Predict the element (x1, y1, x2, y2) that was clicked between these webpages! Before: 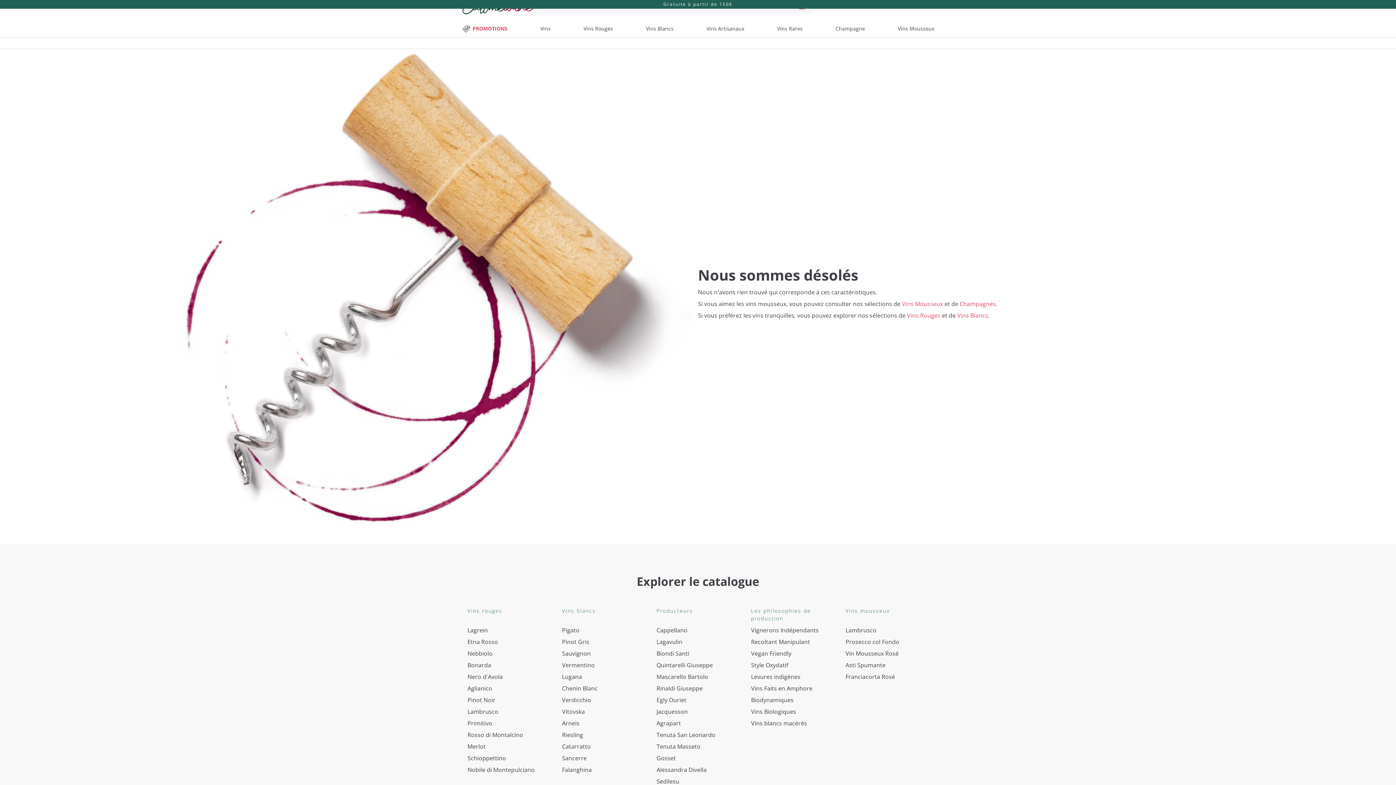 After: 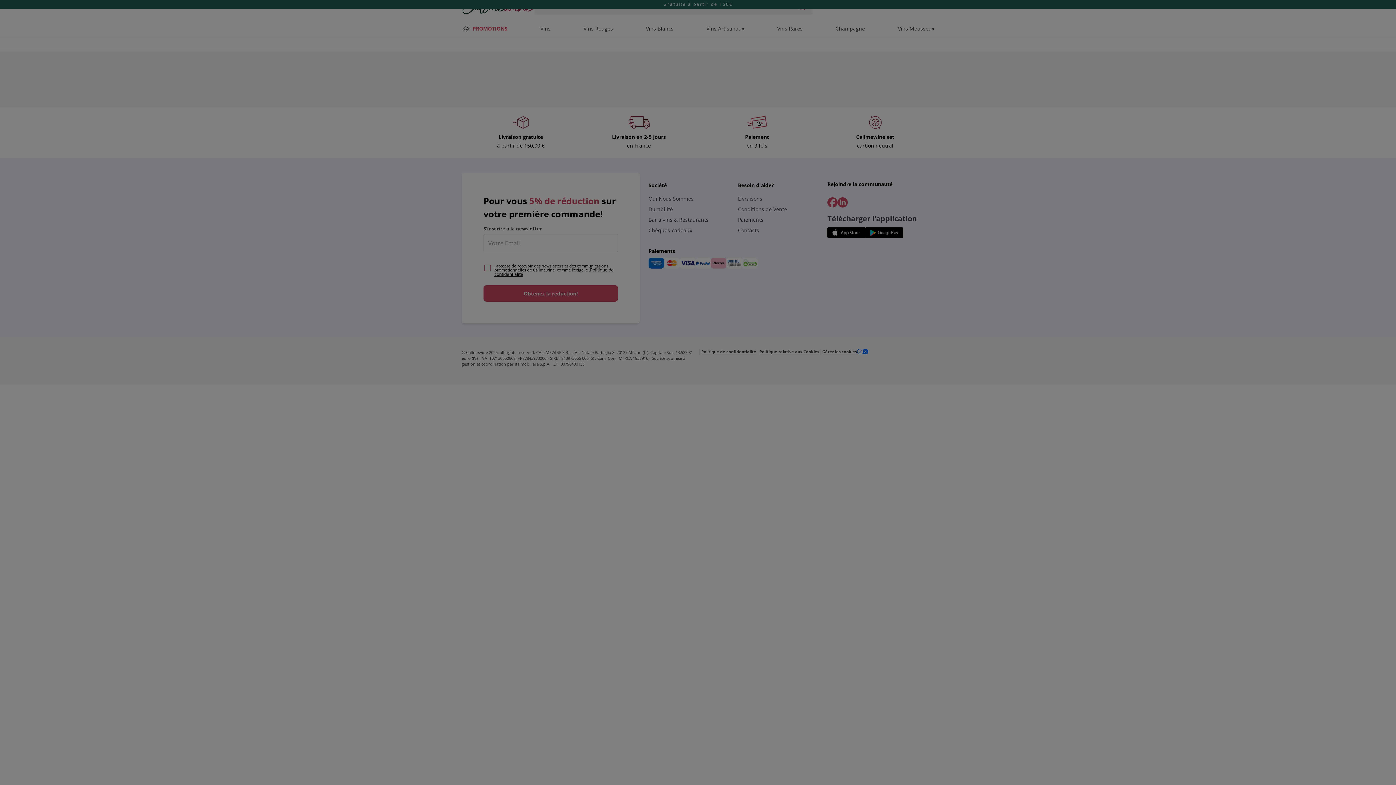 Action: bbox: (777, 25, 802, 32) label: Vins Rares